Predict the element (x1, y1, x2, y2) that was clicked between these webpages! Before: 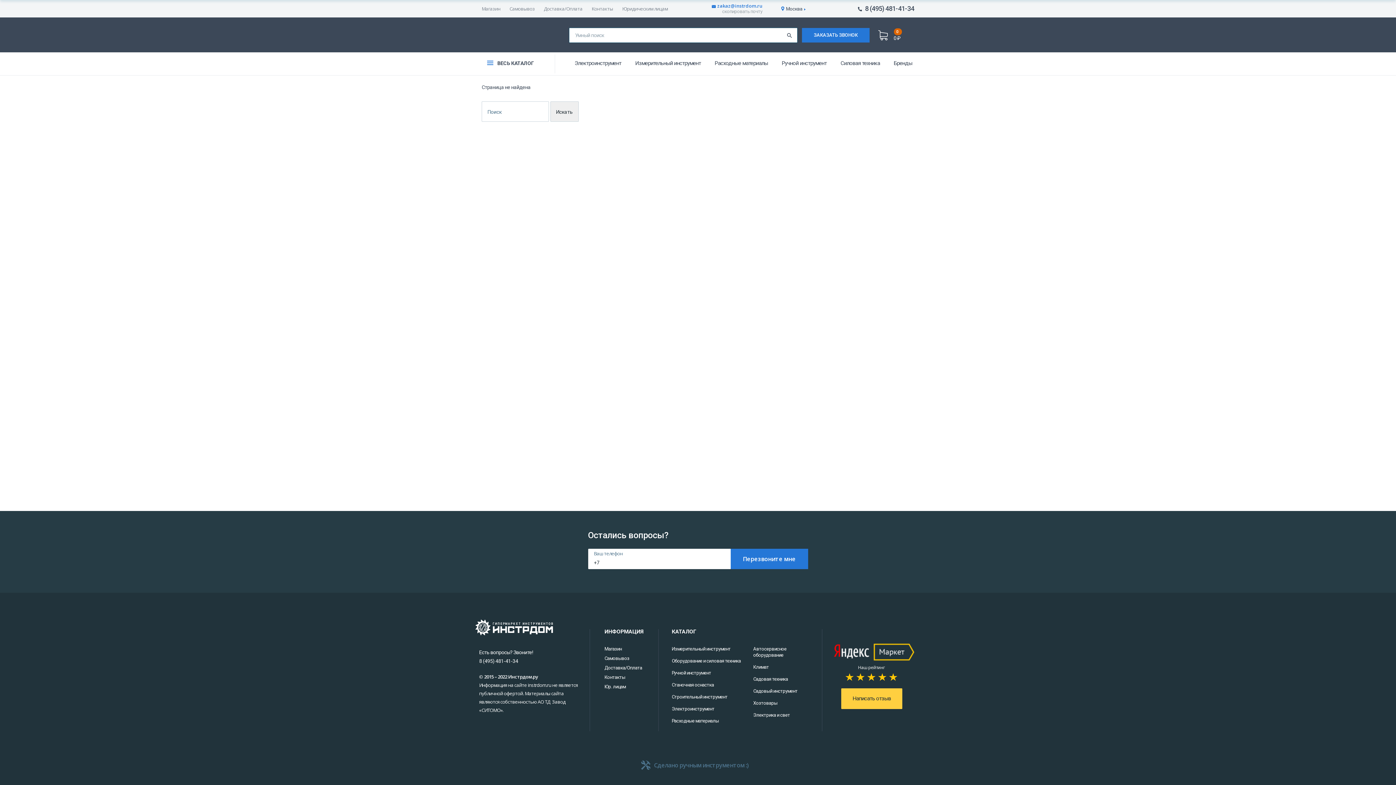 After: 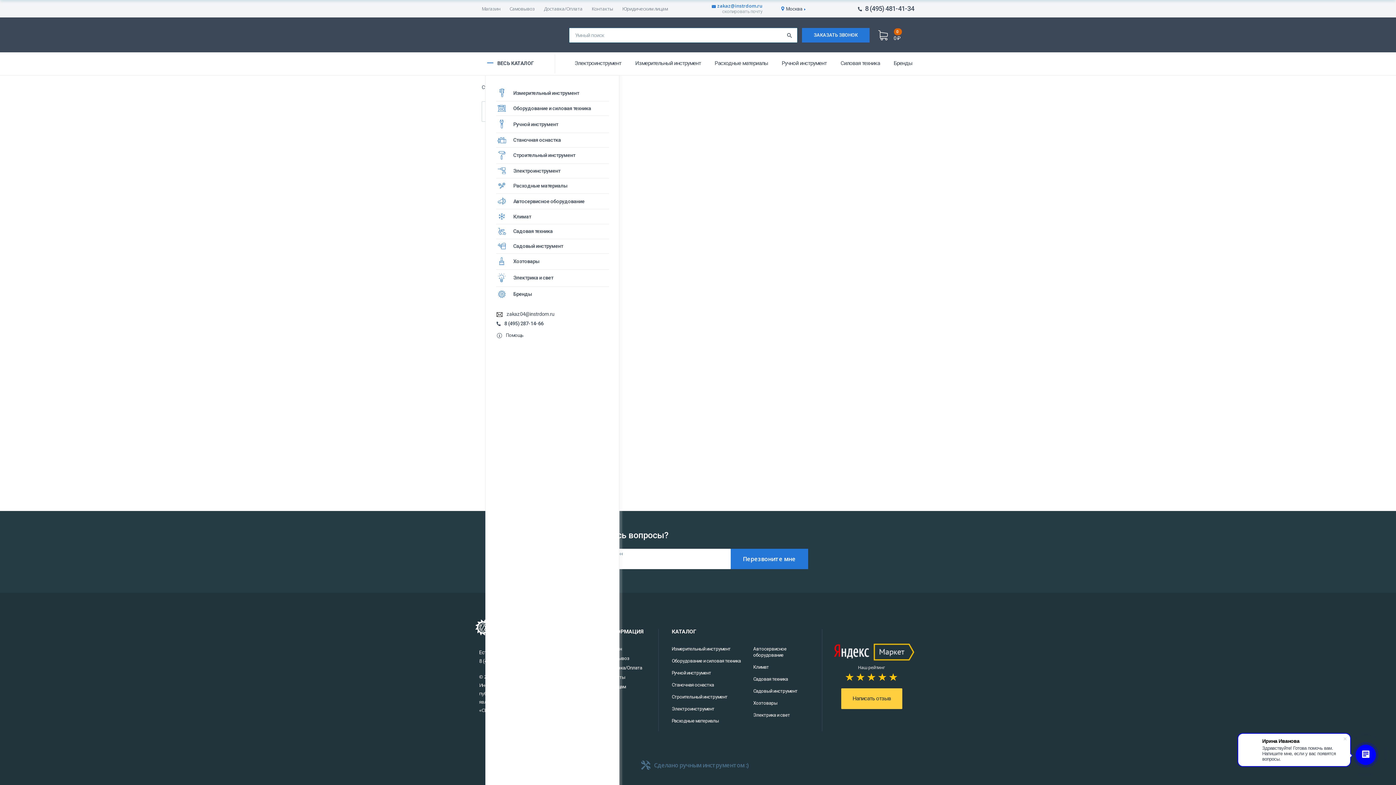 Action: bbox: (485, 52, 554, 75) label: ВЕСЬ КАТАЛОГ